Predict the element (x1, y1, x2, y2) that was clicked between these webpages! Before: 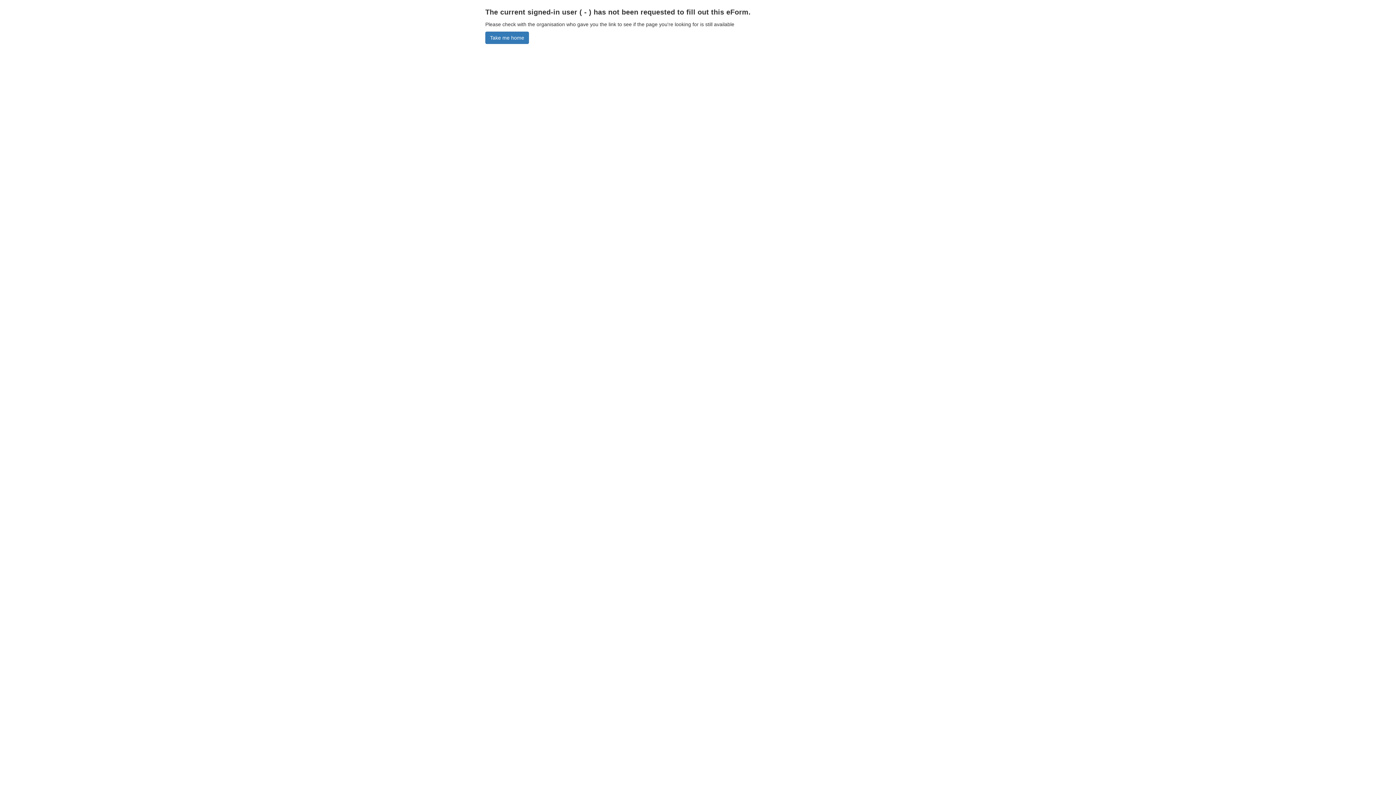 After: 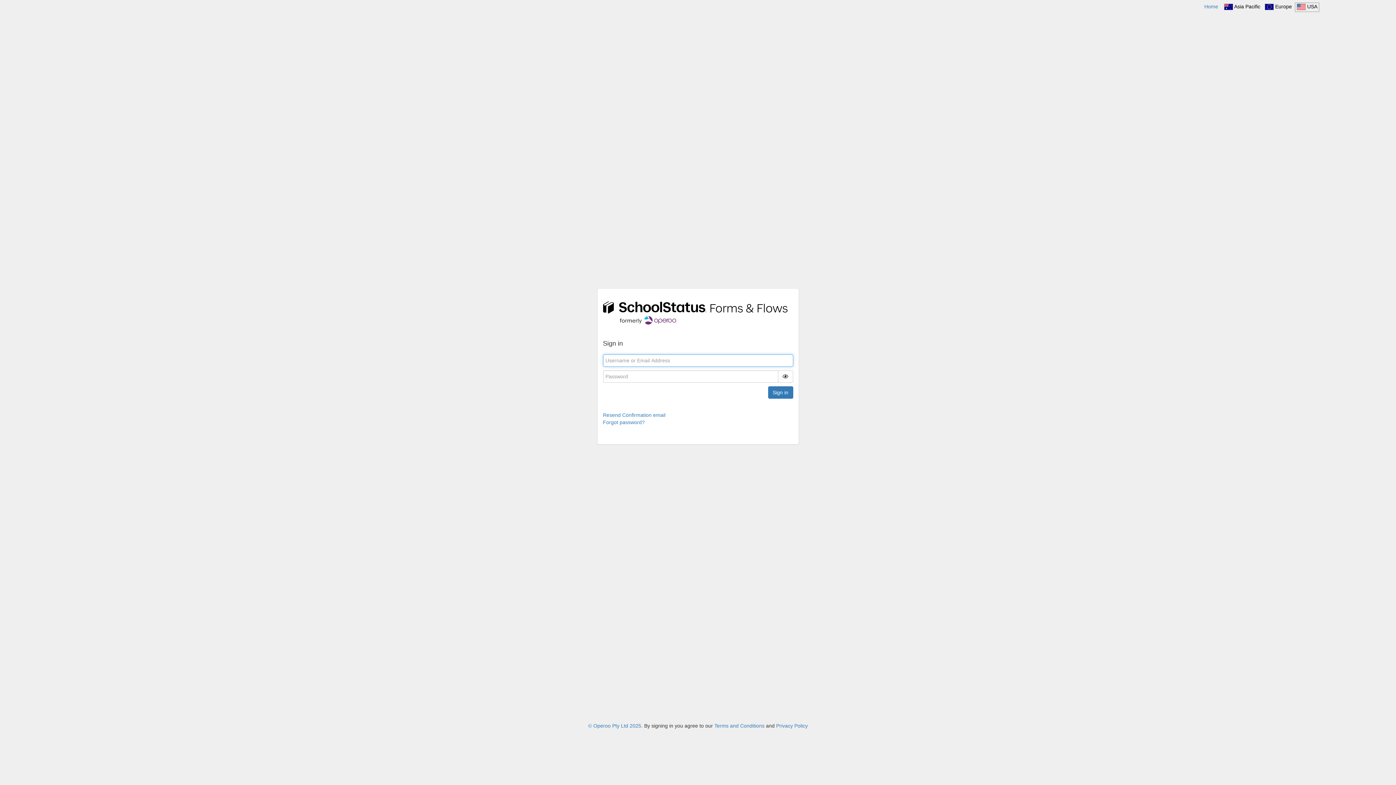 Action: label: Take me home bbox: (485, 31, 529, 44)